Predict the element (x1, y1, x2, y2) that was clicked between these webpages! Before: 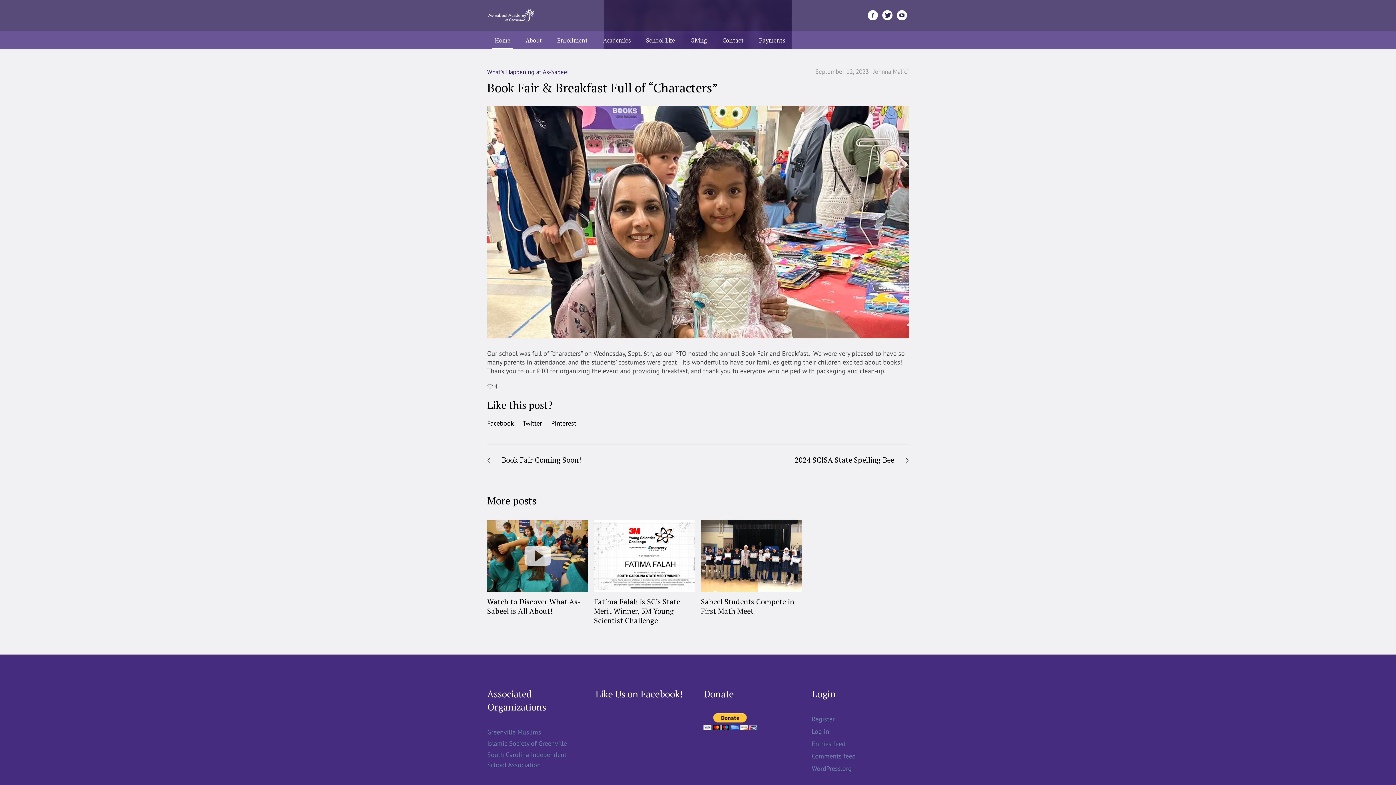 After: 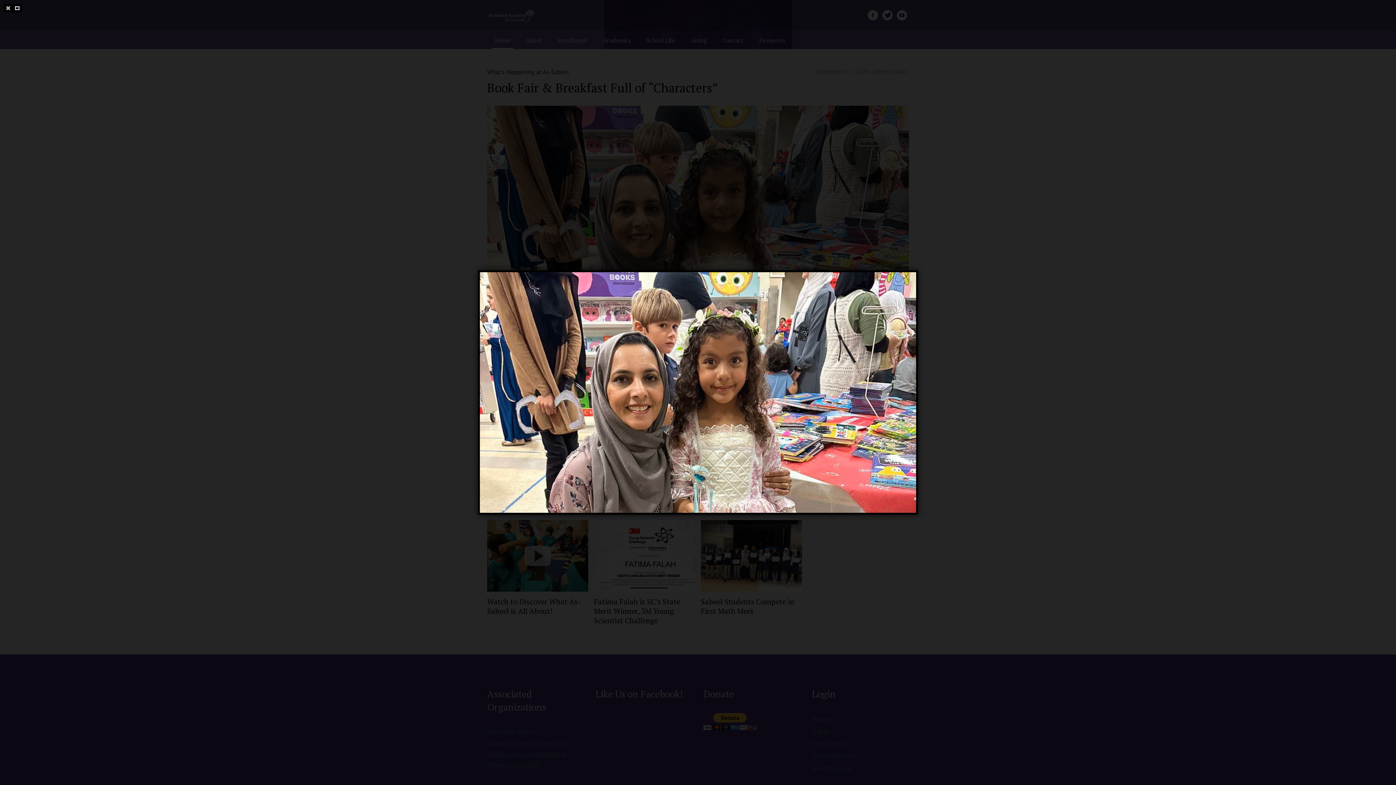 Action: bbox: (487, 217, 909, 225)